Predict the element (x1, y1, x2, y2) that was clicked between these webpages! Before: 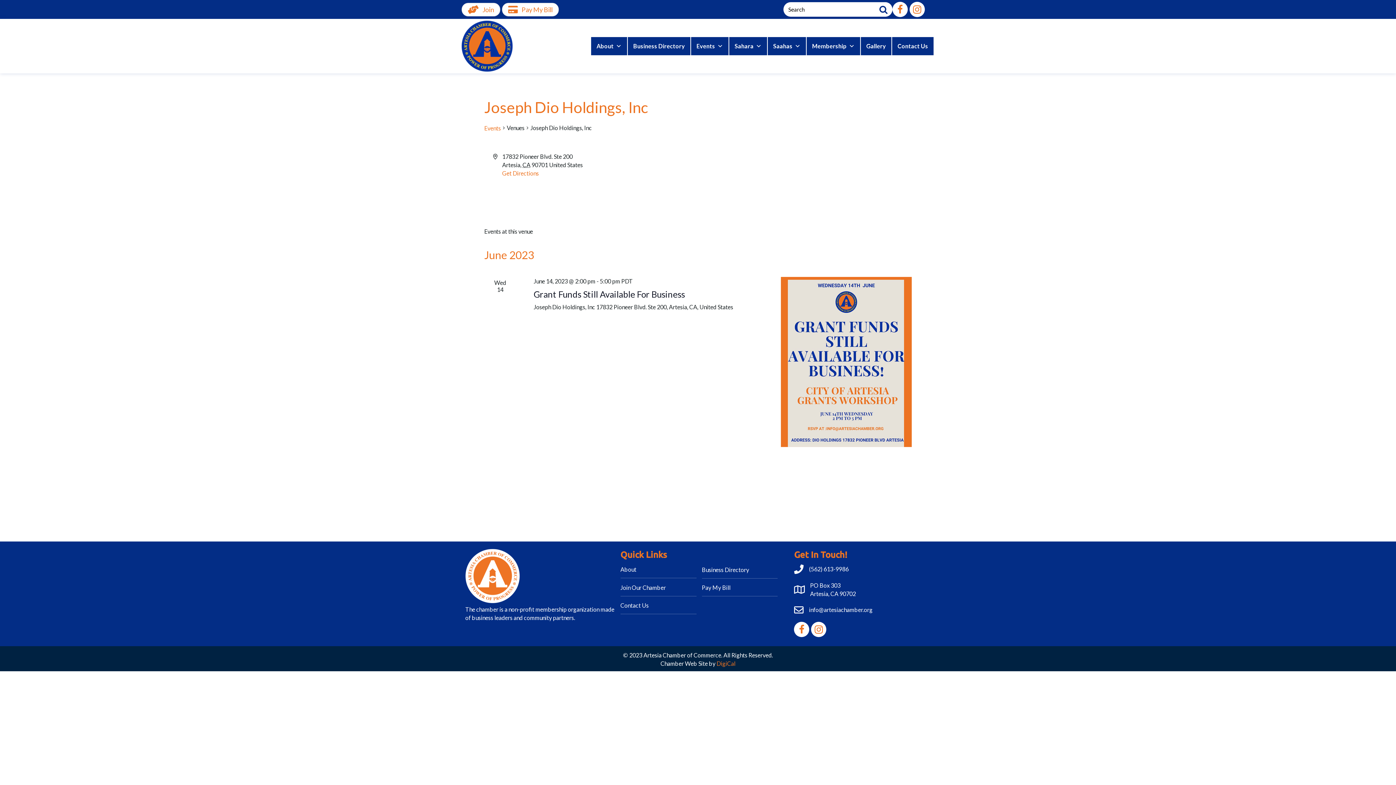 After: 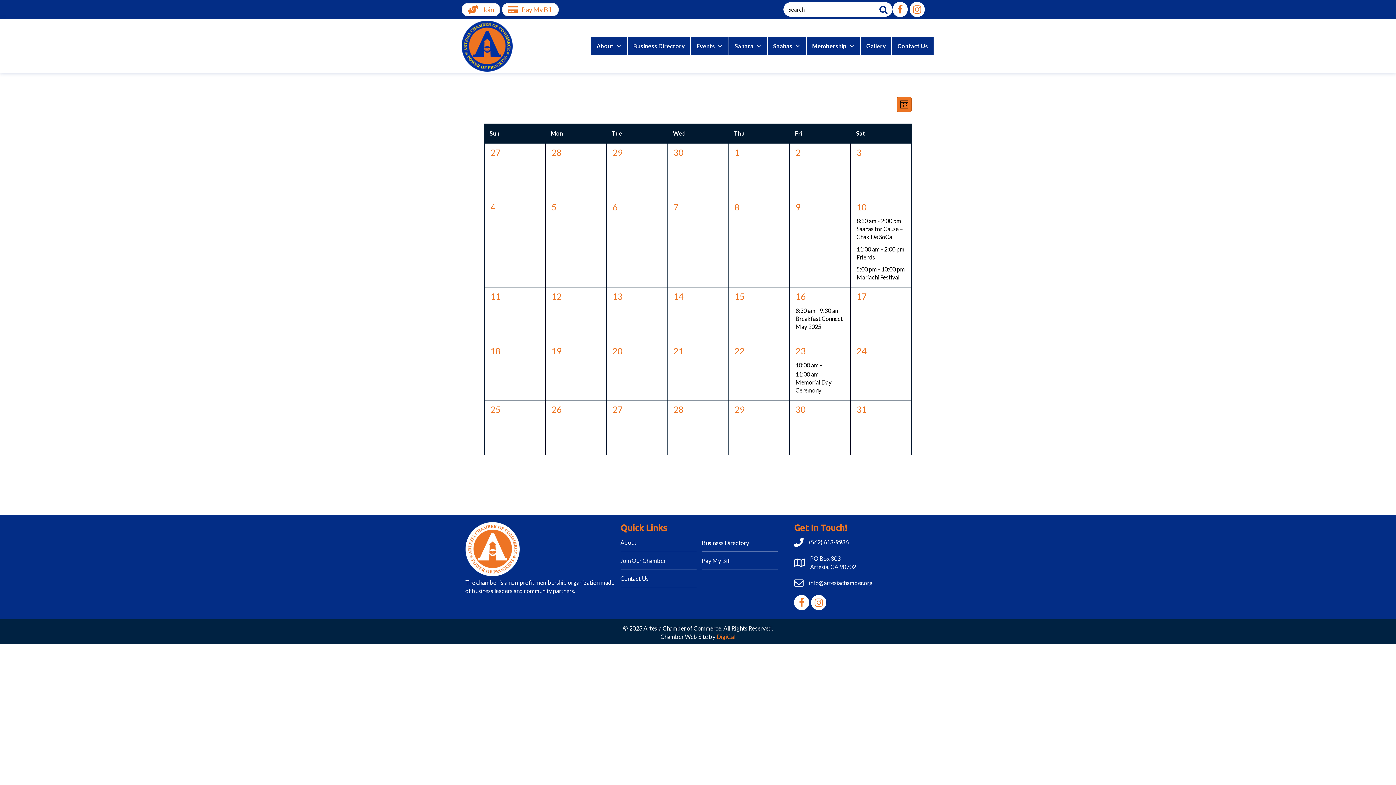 Action: label: Events bbox: (484, 124, 501, 132)